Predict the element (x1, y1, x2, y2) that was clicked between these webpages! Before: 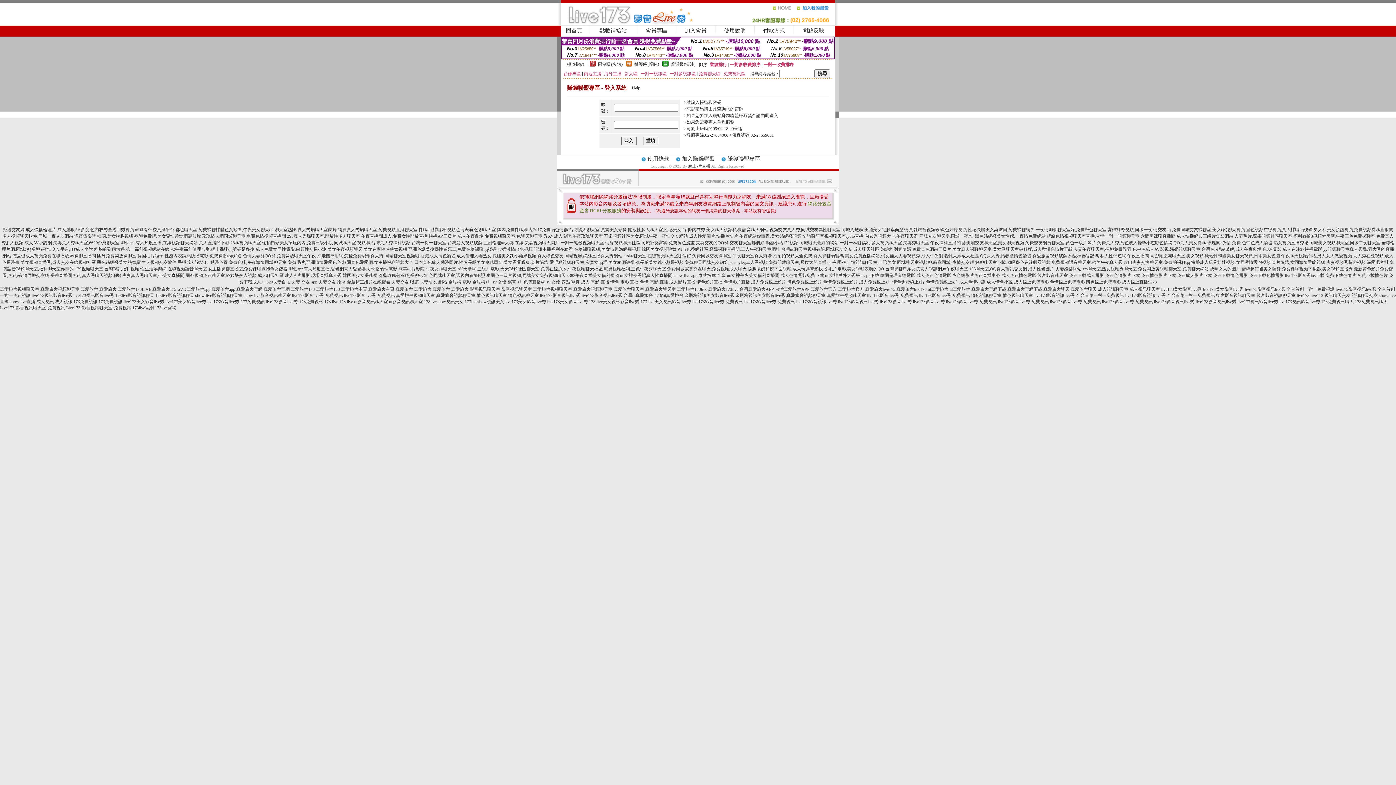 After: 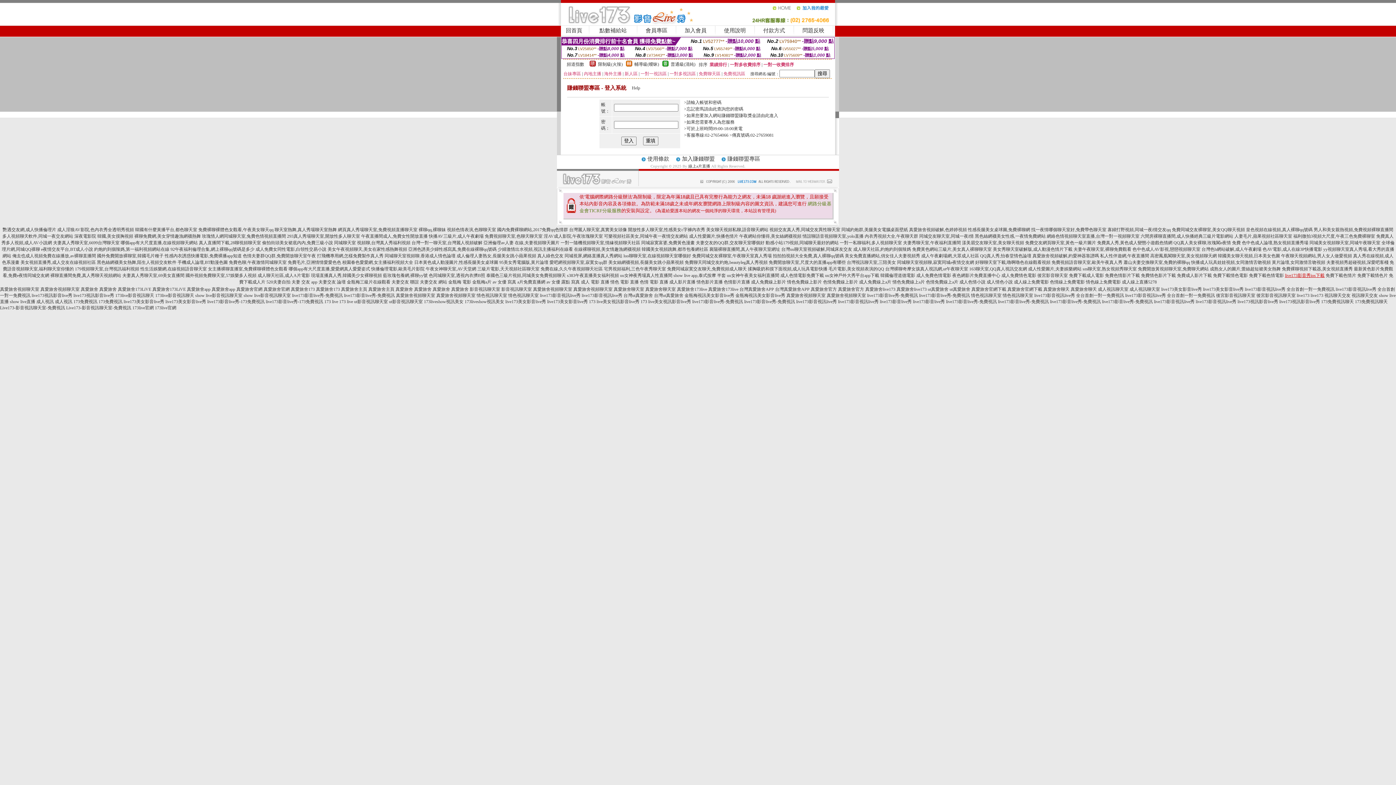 Action: label: live173影音秀ios下載 bbox: (1285, 273, 1324, 278)